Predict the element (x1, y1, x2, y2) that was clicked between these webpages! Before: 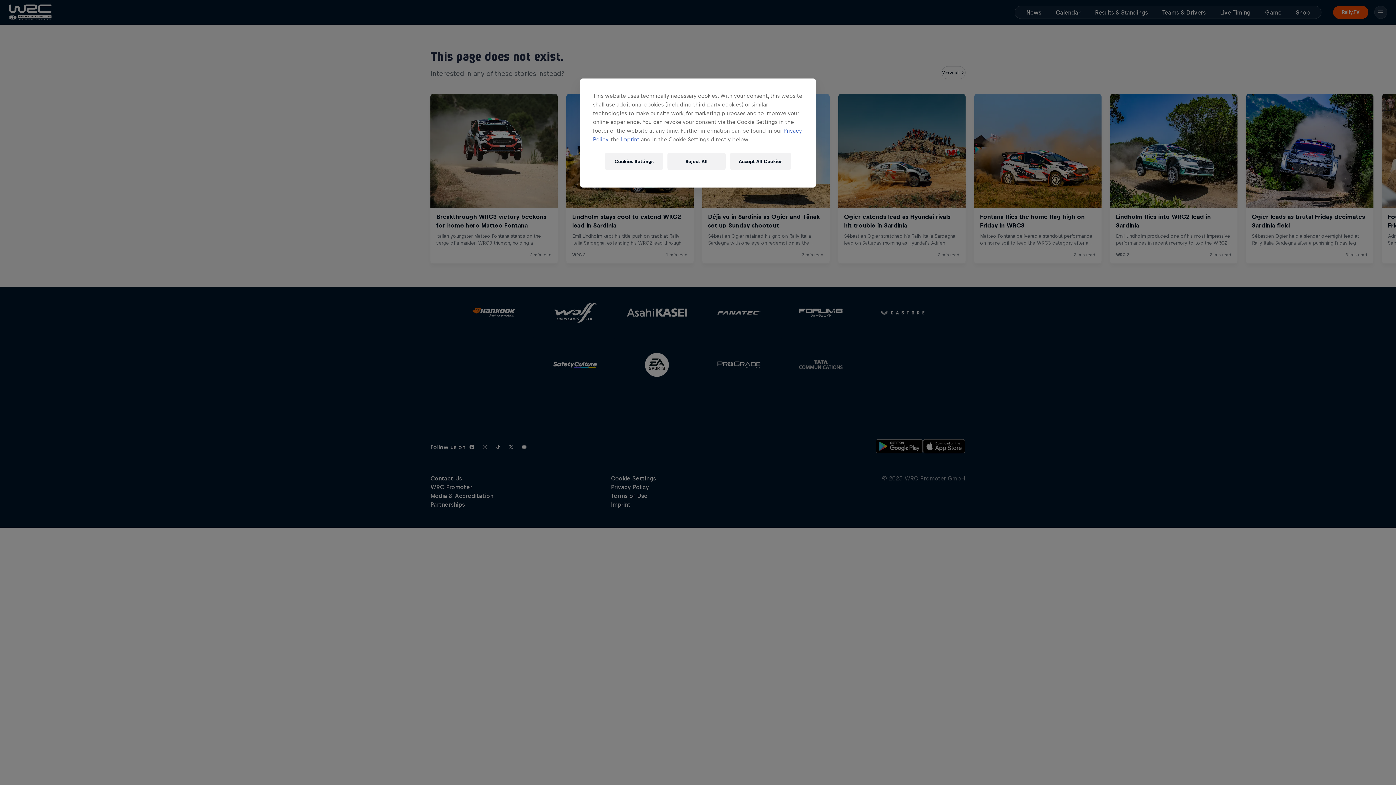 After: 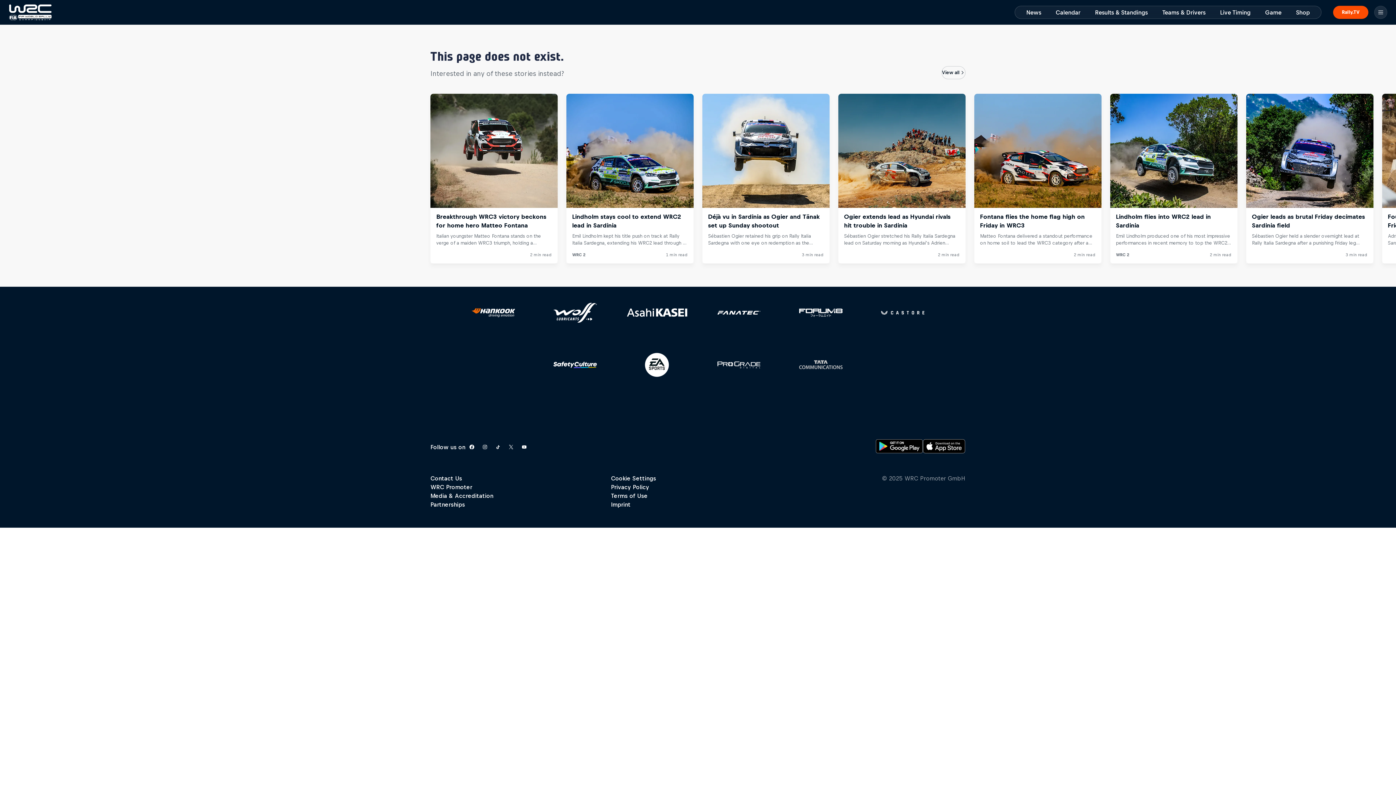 Action: label: Accept All Cookies bbox: (730, 152, 791, 170)